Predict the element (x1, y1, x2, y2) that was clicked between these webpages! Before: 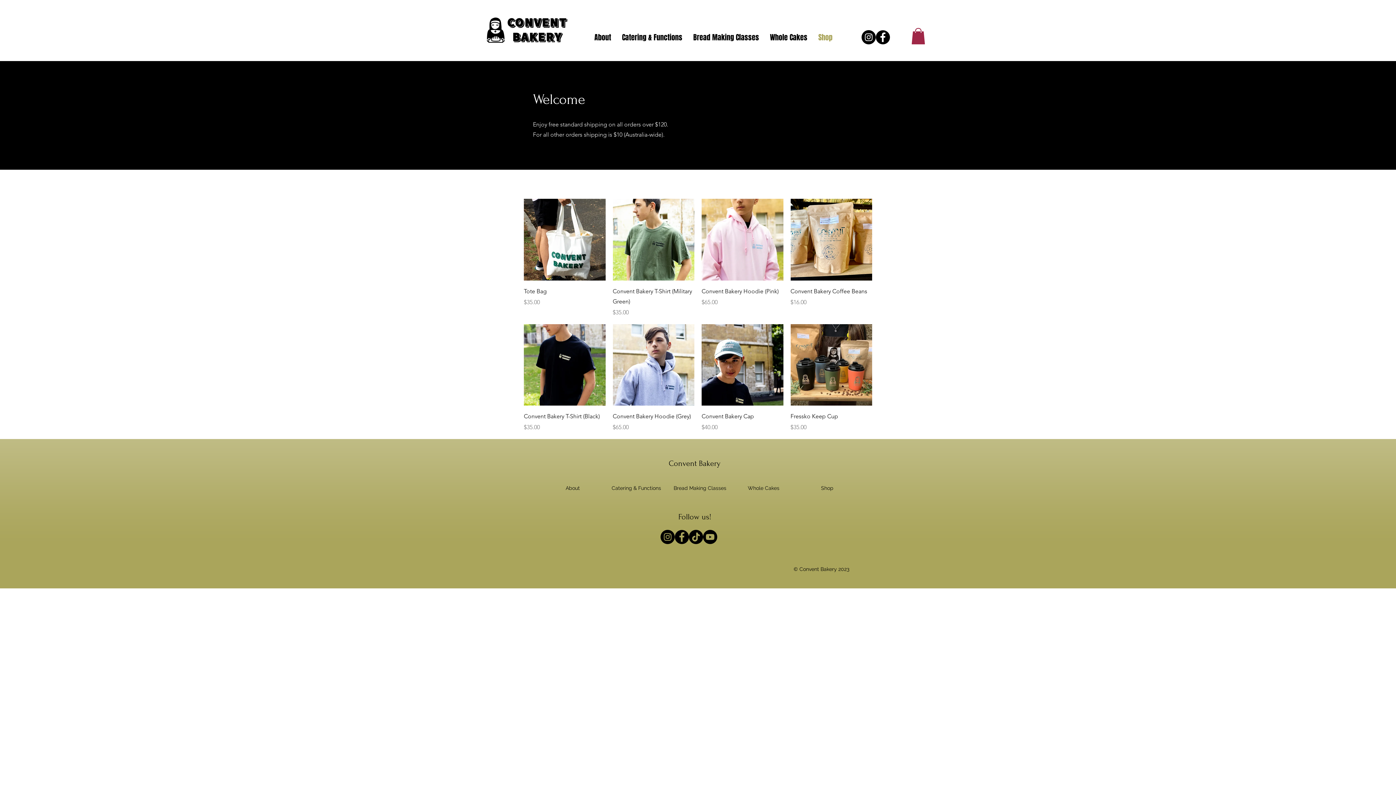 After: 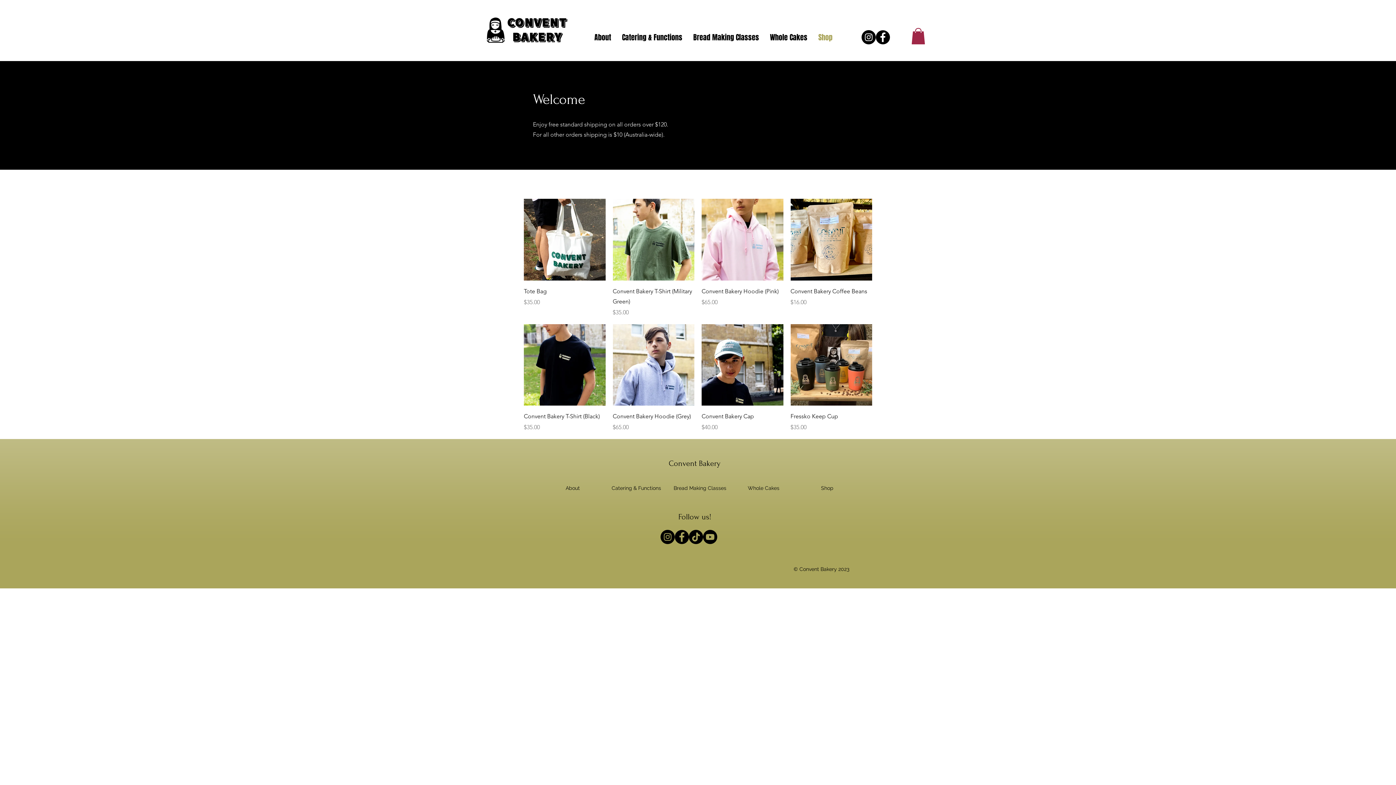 Action: label: Shop bbox: (813, 32, 838, 42)